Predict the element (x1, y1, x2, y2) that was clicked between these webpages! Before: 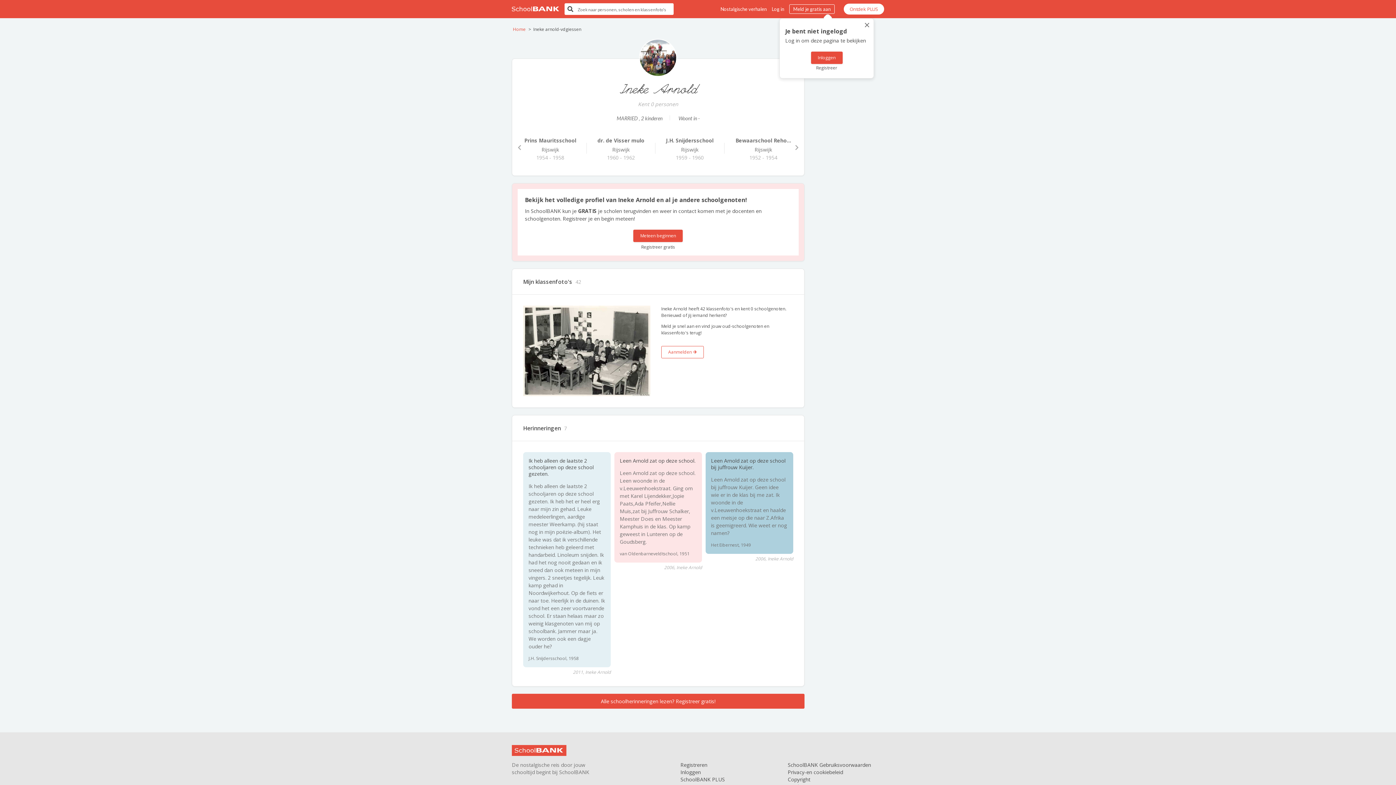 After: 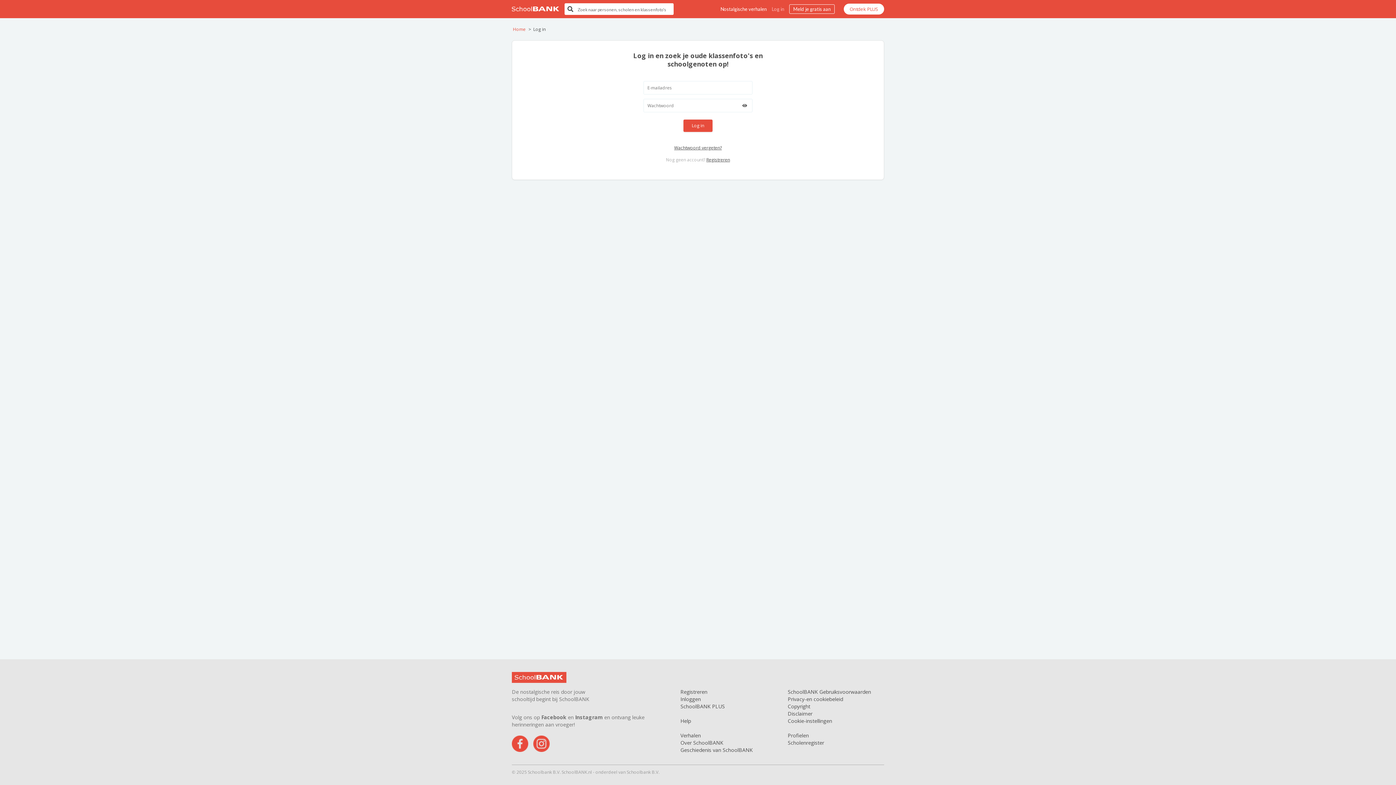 Action: bbox: (772, 6, 784, 12) label: Log in